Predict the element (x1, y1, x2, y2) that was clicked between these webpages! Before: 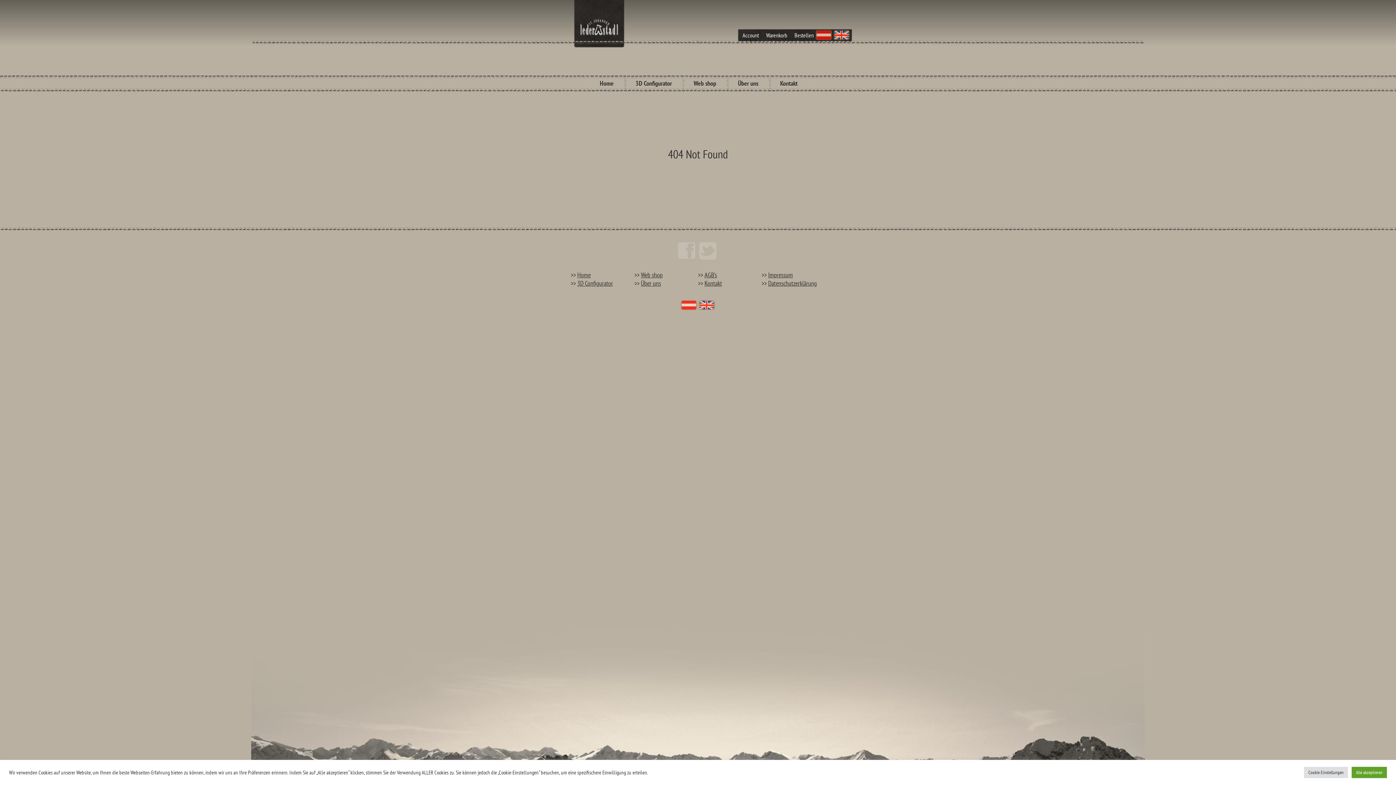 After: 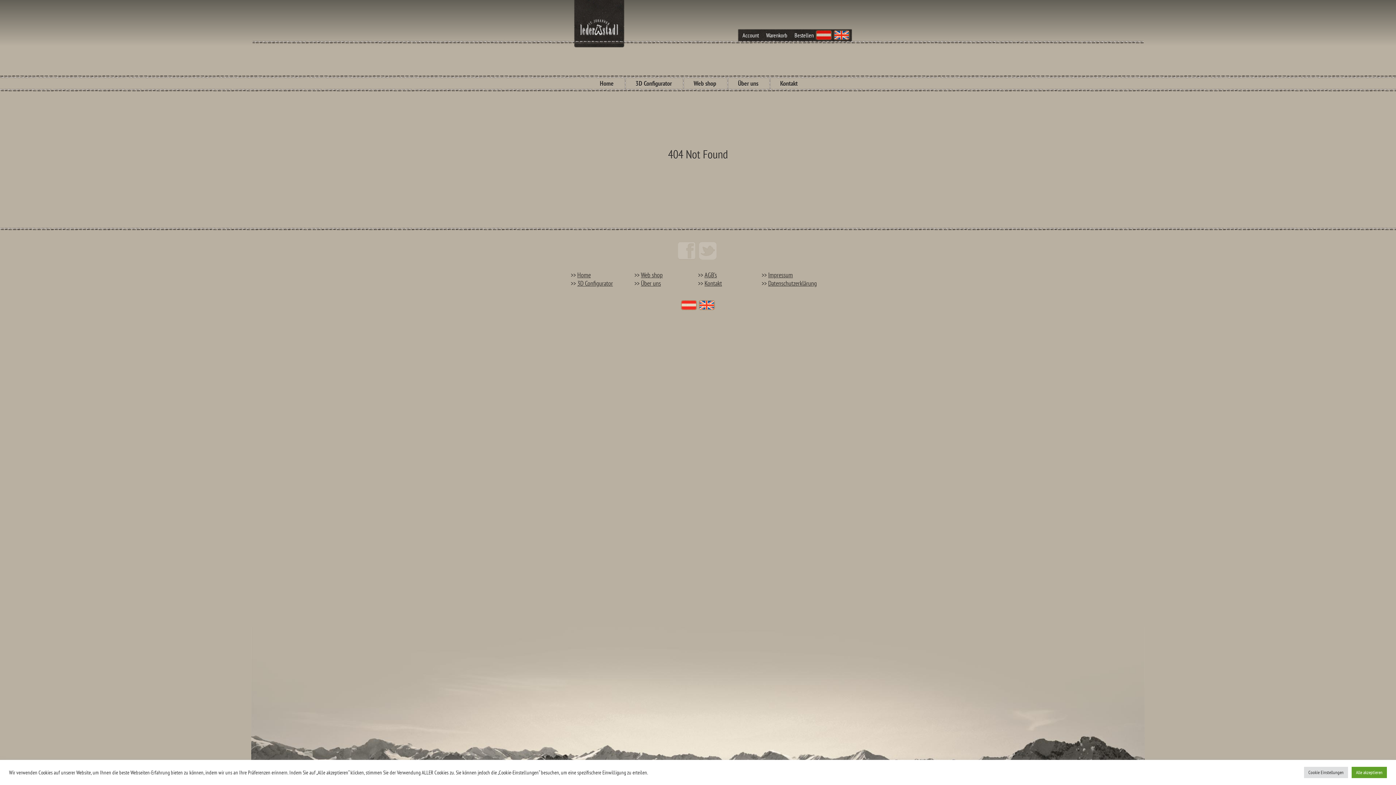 Action: bbox: (699, 241, 716, 260) label: Twitter